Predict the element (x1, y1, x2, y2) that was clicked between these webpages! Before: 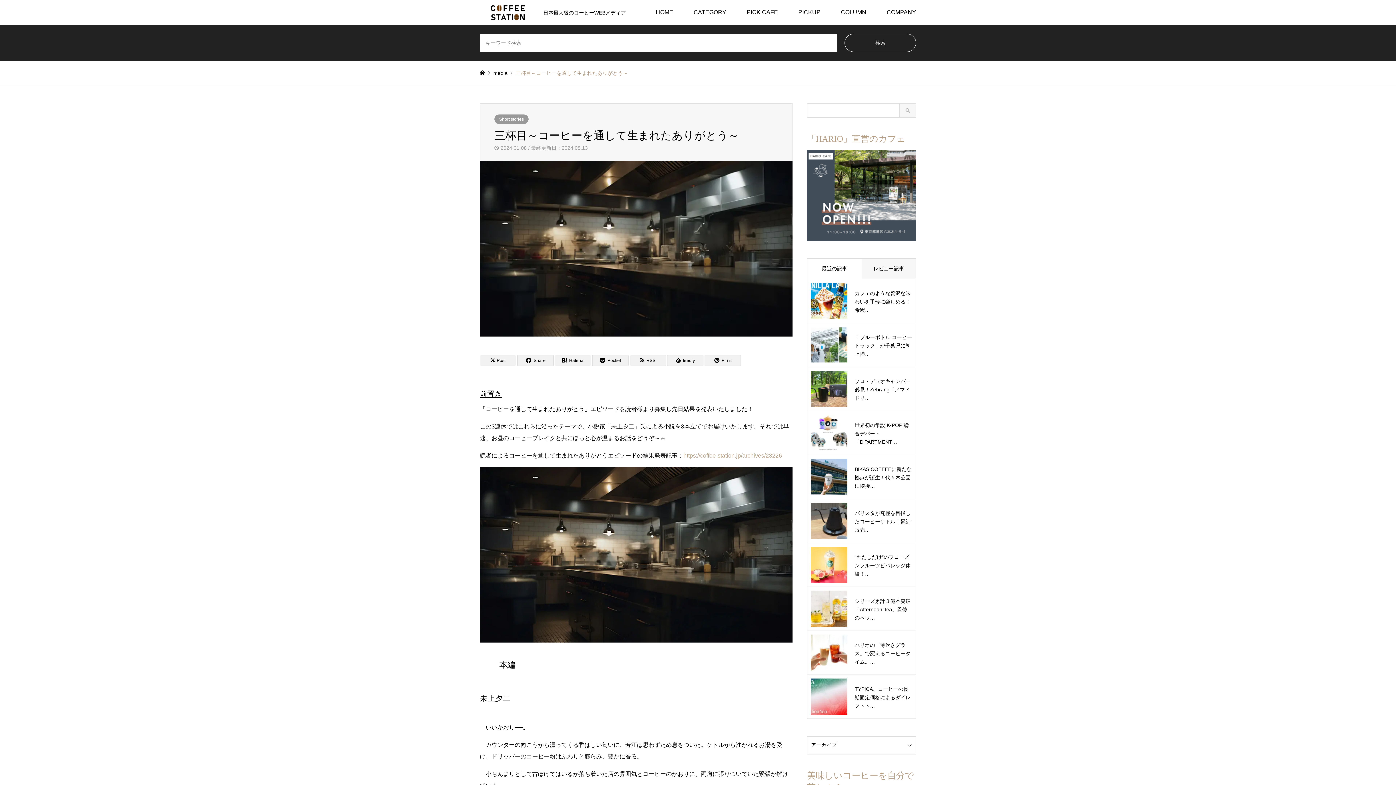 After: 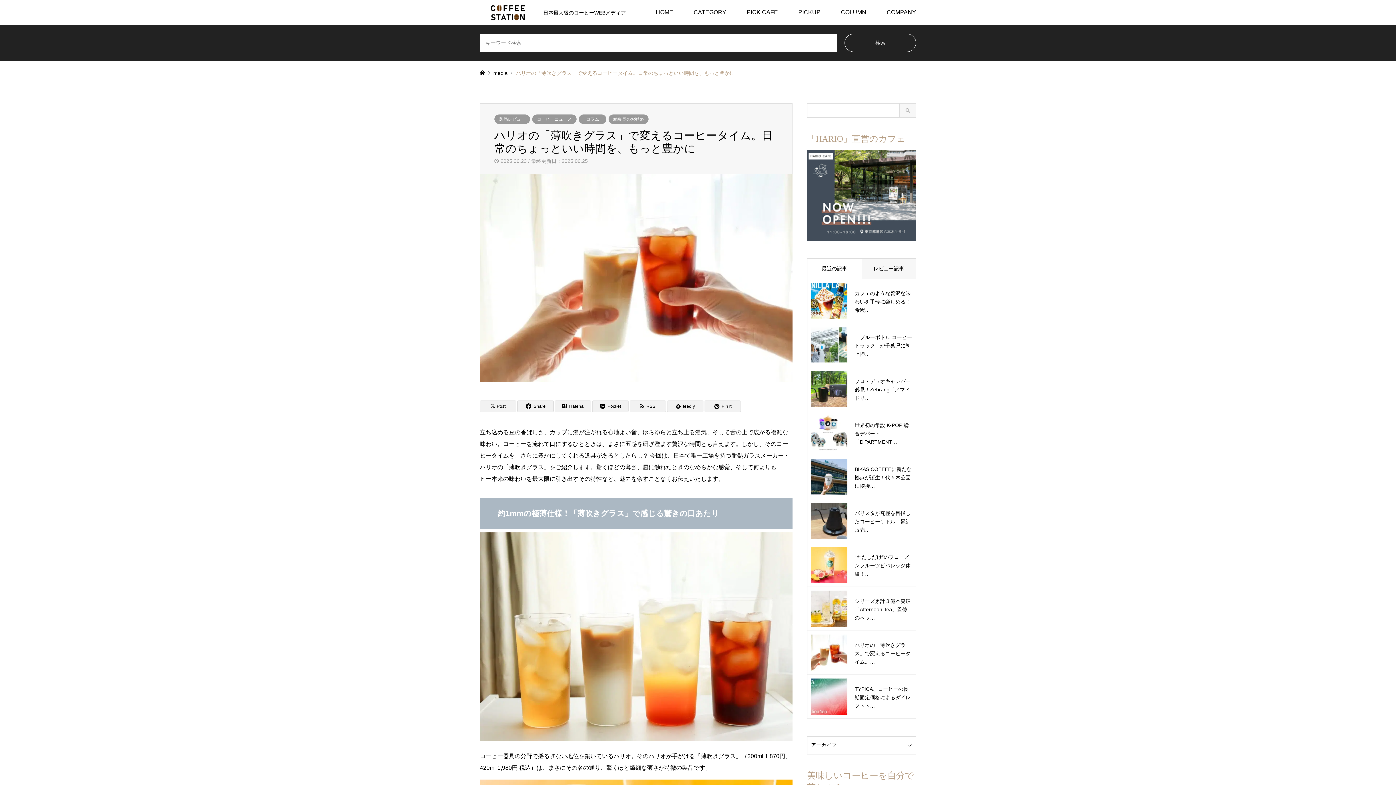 Action: label: ハリオの「薄吹きグラス」で変えるコーヒータイム。… bbox: (811, 634, 912, 671)